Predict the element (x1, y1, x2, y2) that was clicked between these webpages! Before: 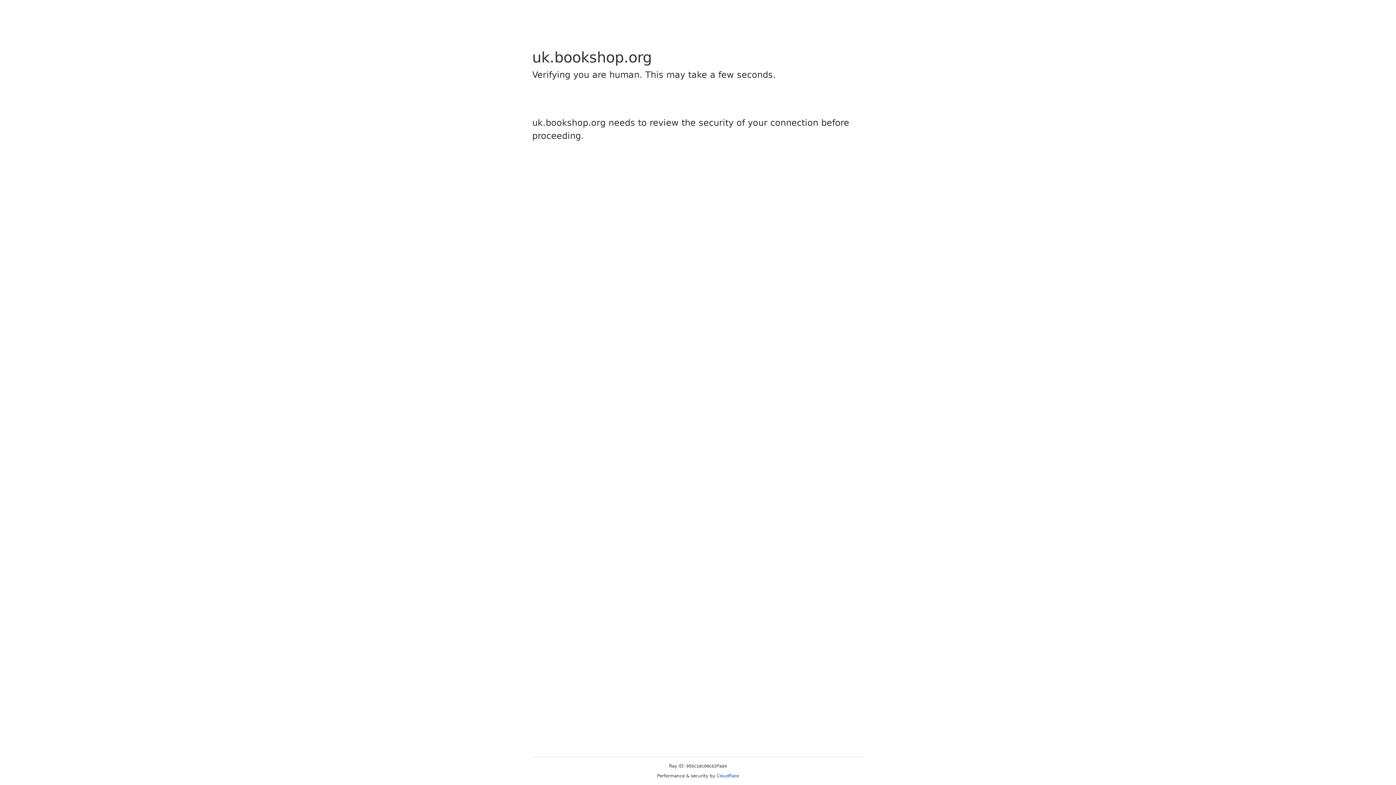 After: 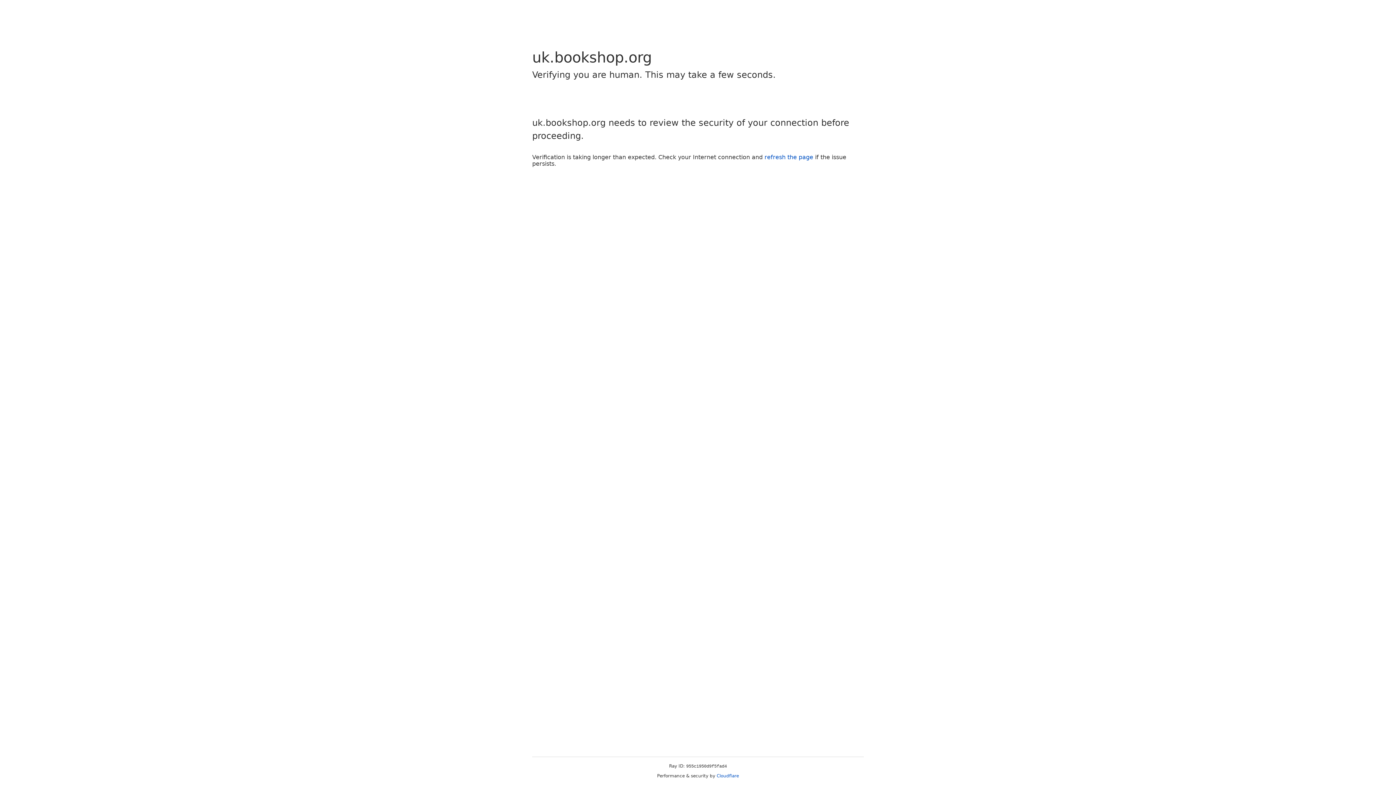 Action: label: Cloudflare bbox: (716, 773, 739, 778)